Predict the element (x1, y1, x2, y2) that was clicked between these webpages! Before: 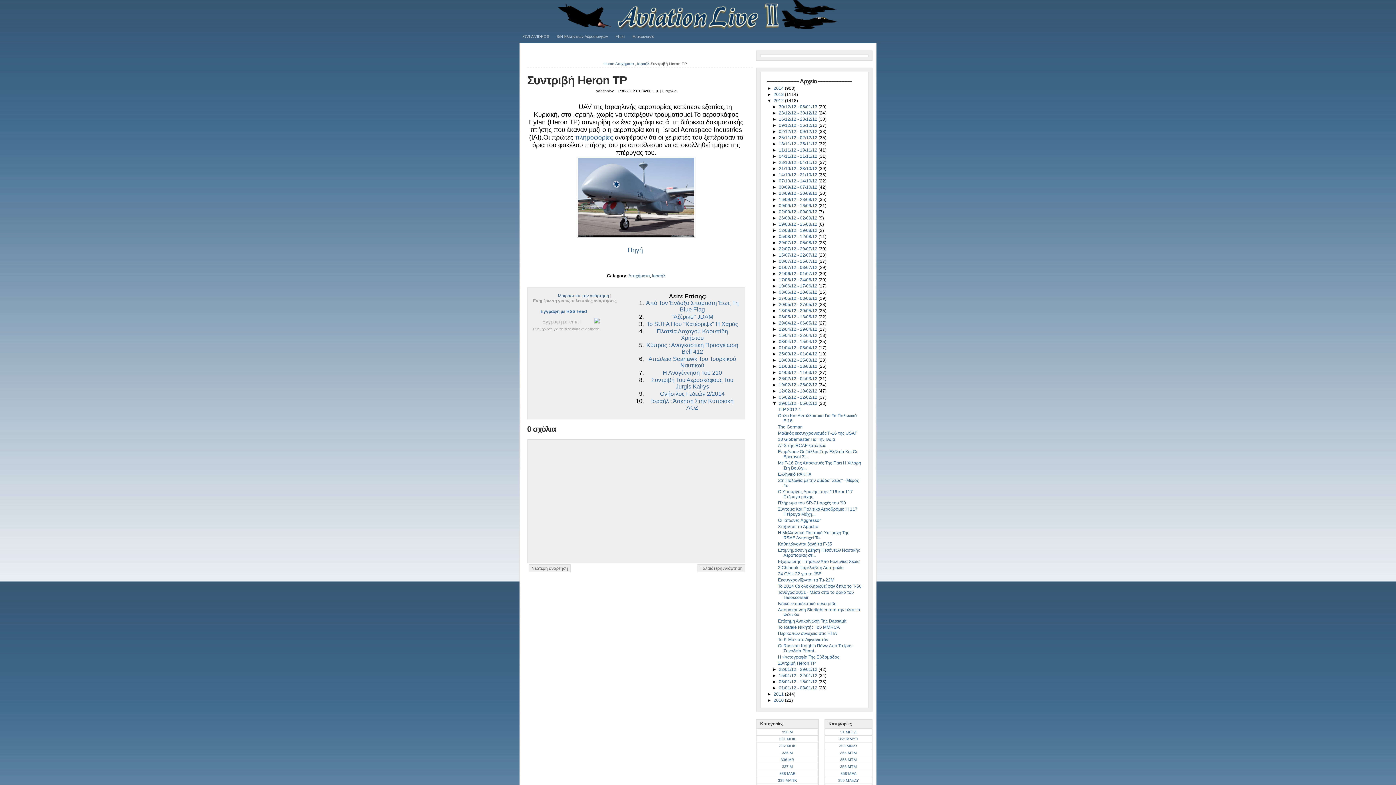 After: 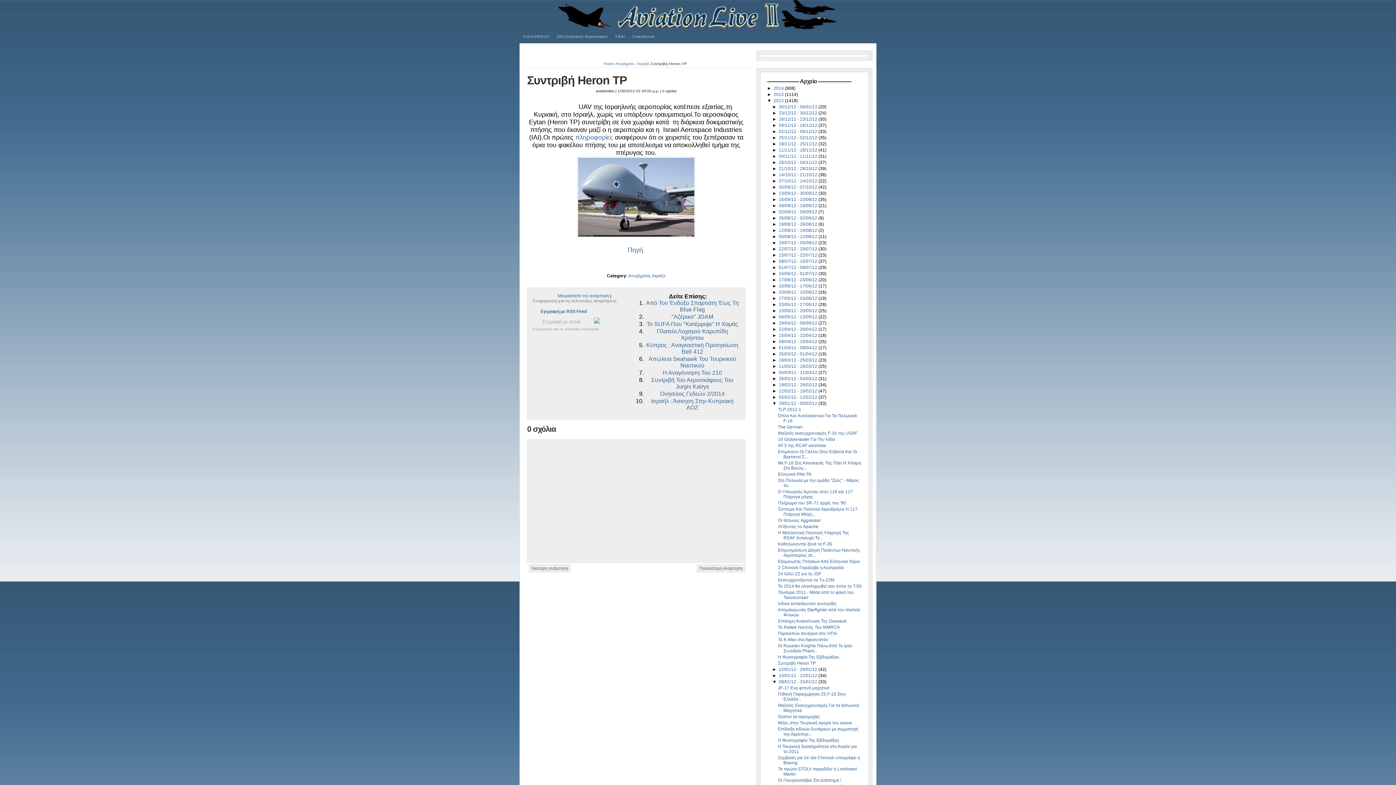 Action: label: ►   bbox: (772, 679, 779, 684)